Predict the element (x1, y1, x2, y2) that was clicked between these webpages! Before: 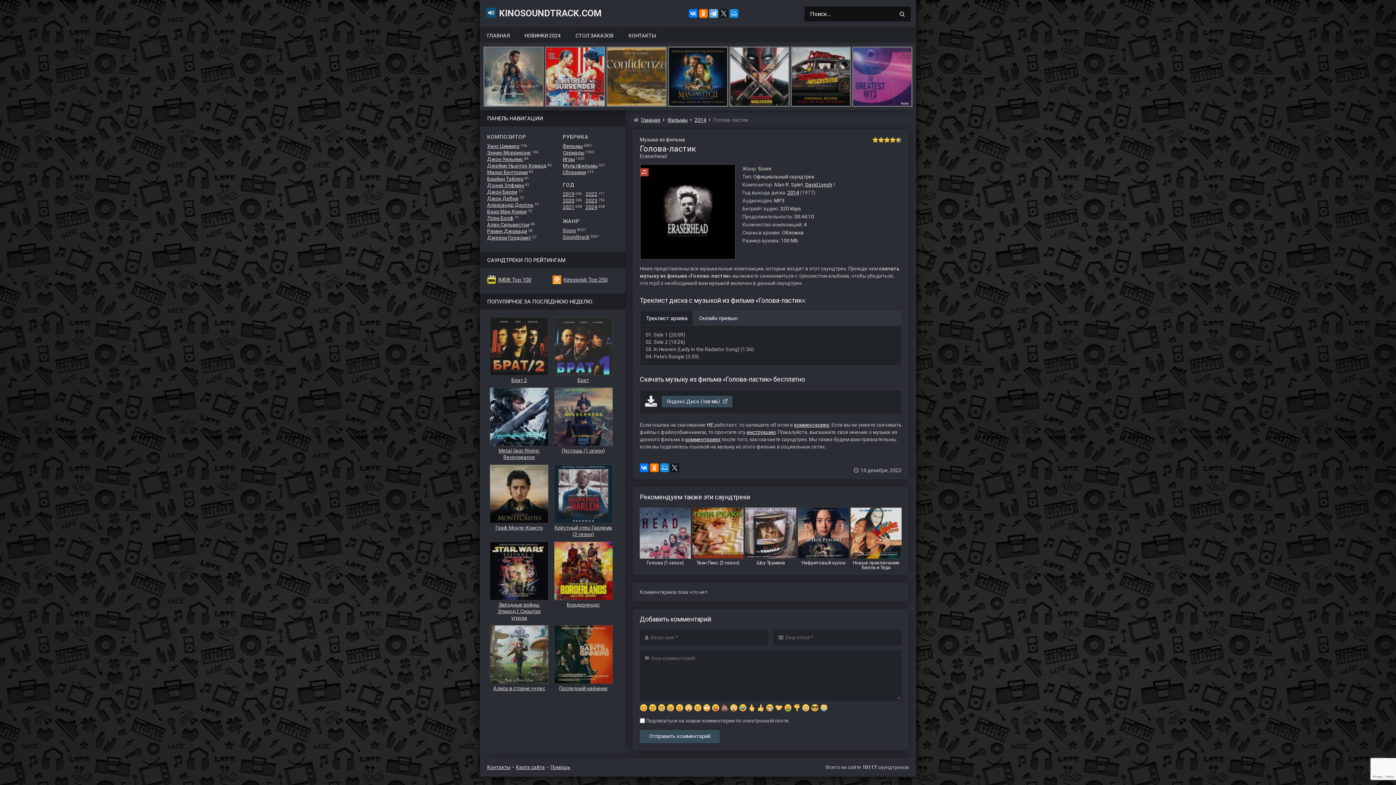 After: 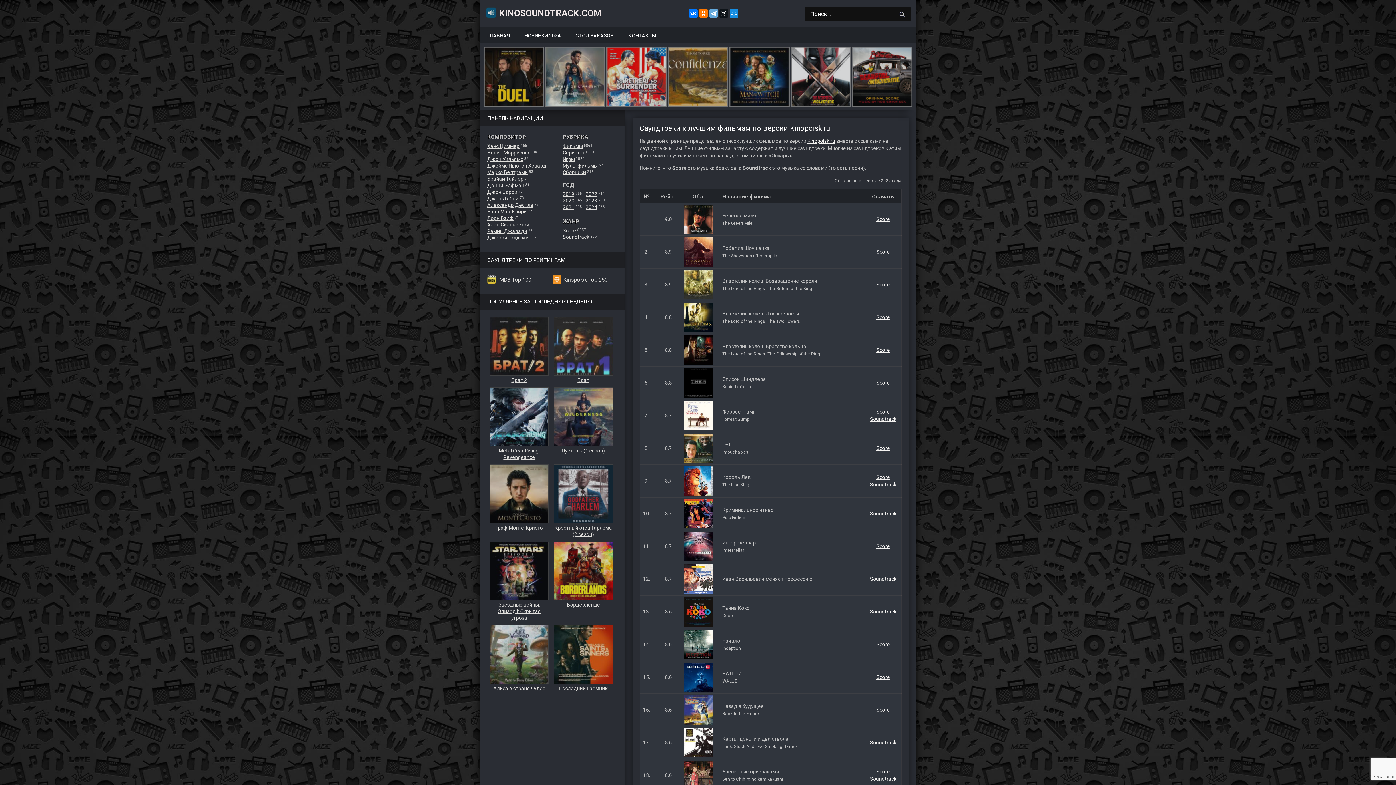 Action: bbox: (563, 276, 607, 283) label: Kinopoisk Top 250